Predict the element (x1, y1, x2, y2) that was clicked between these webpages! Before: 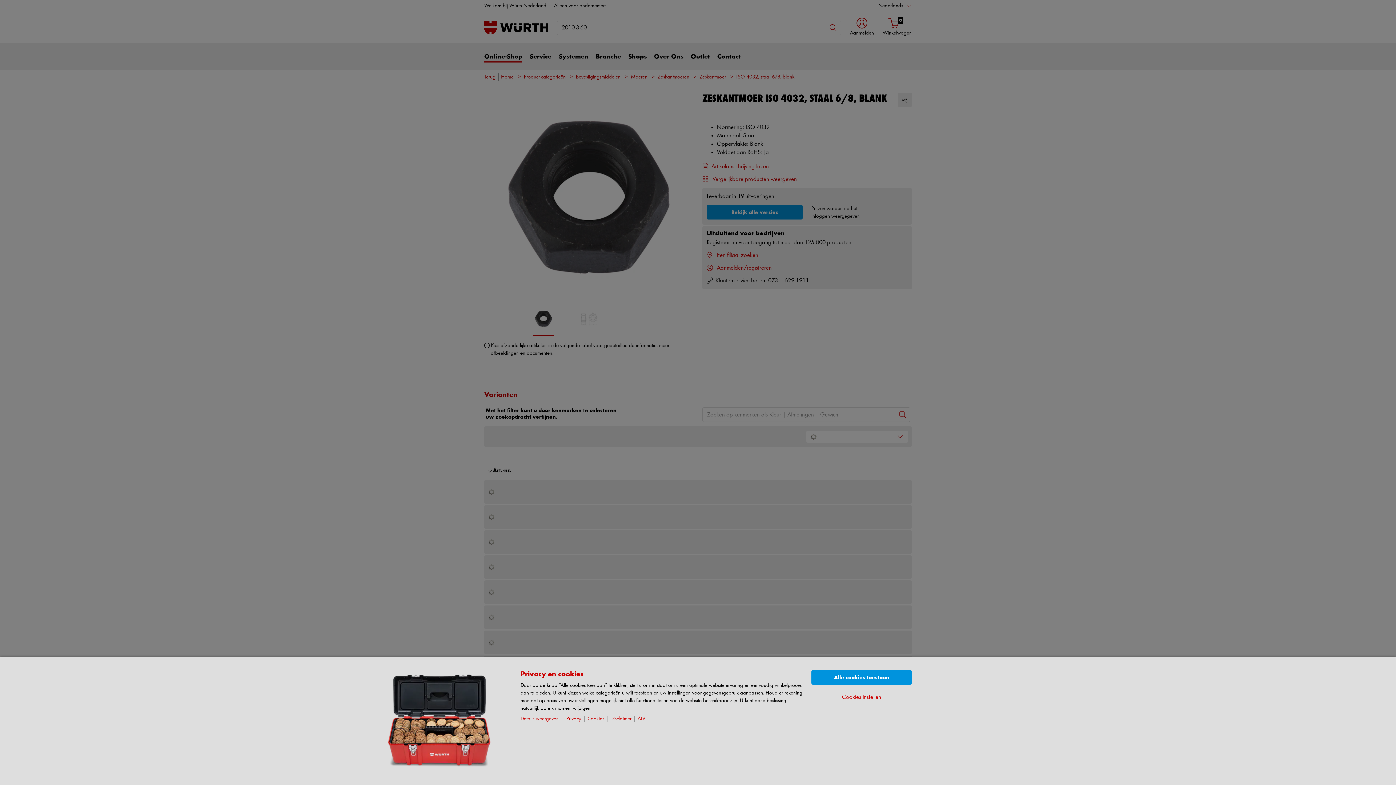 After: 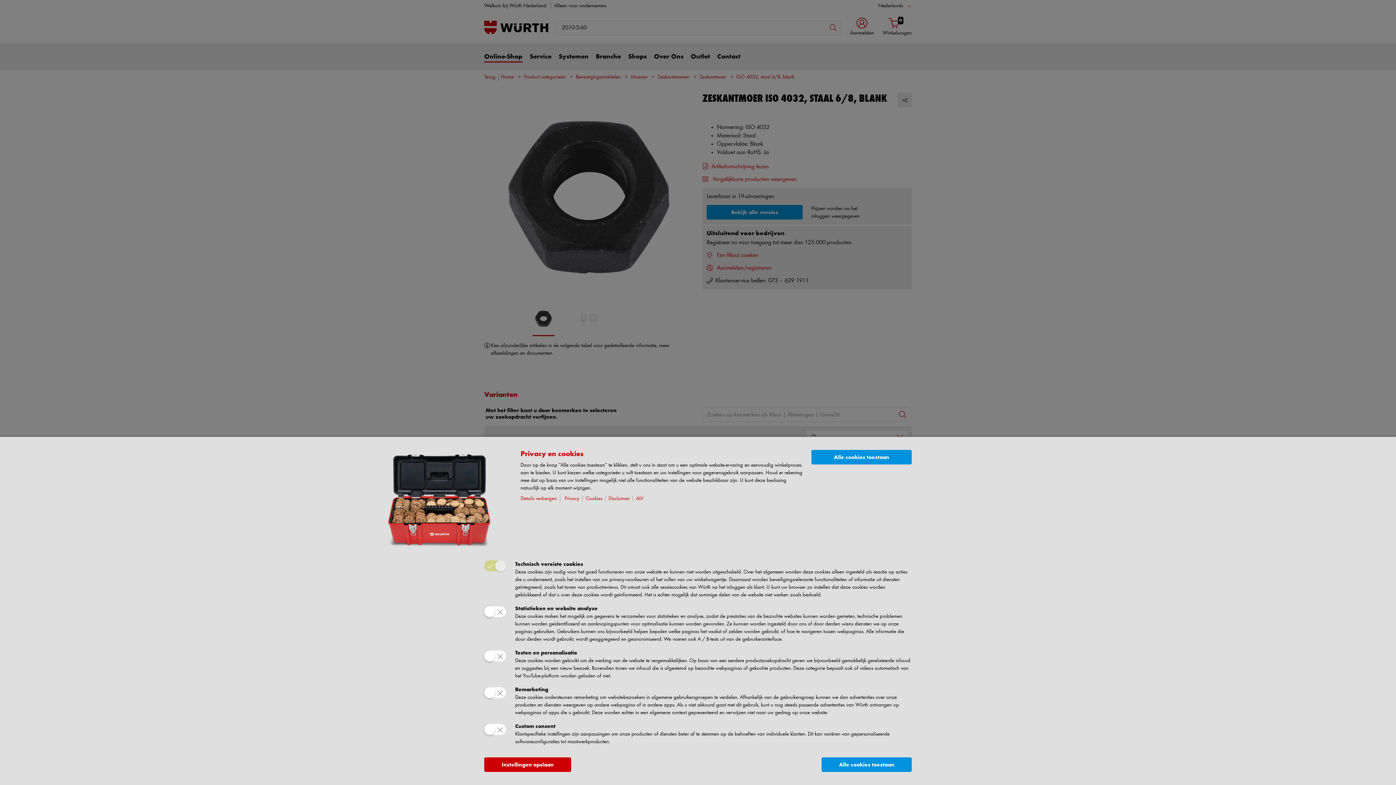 Action: label: Cookies instellen bbox: (842, 693, 881, 701)